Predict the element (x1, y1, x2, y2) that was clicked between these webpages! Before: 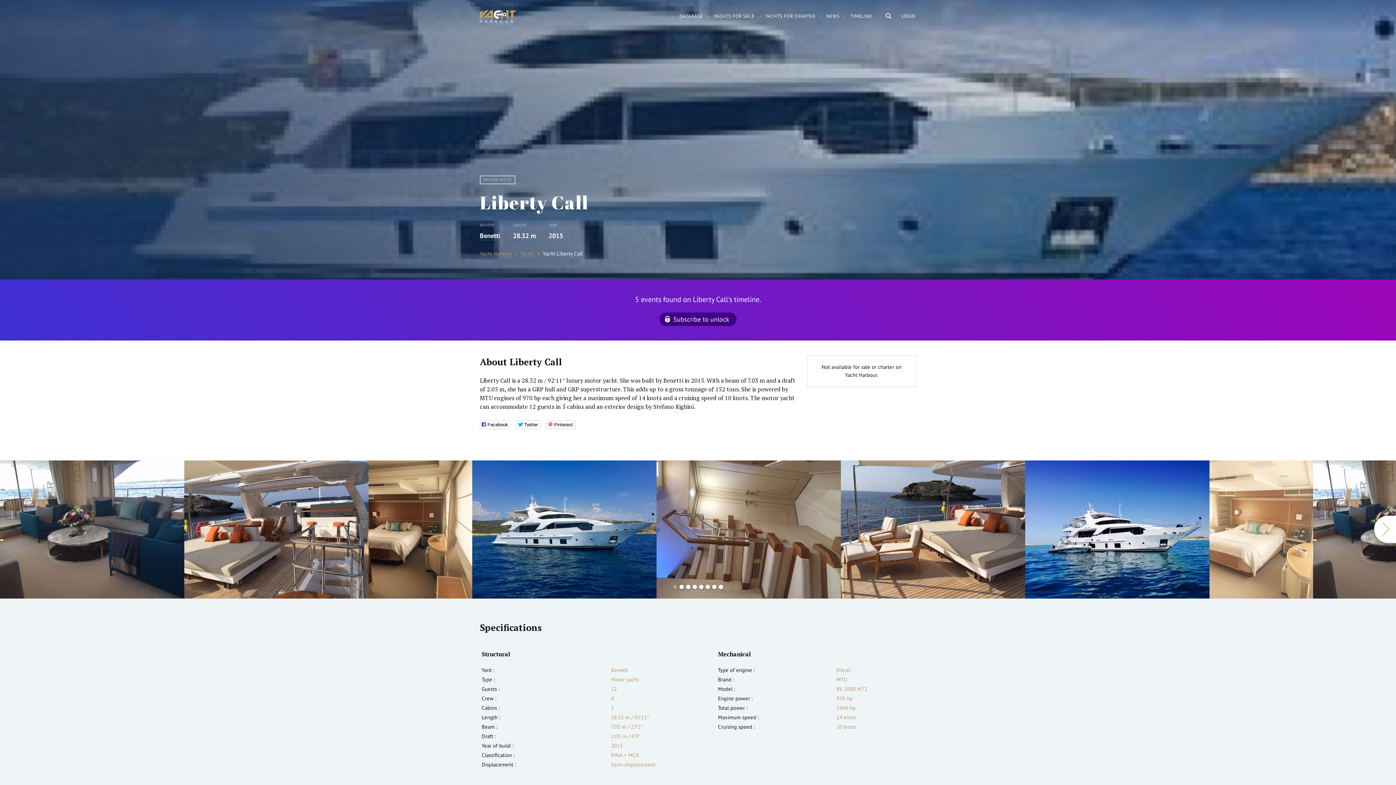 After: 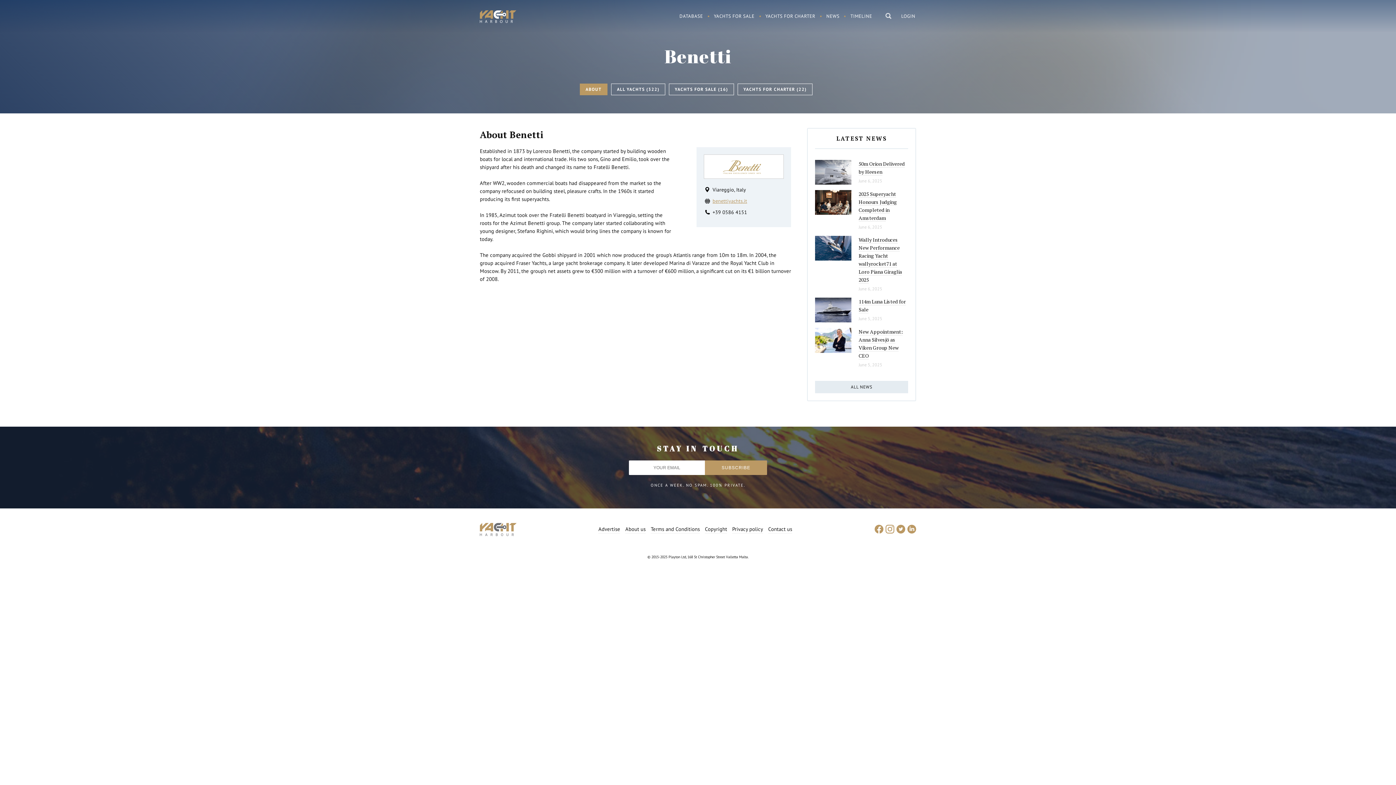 Action: label: Benetti bbox: (480, 231, 500, 240)